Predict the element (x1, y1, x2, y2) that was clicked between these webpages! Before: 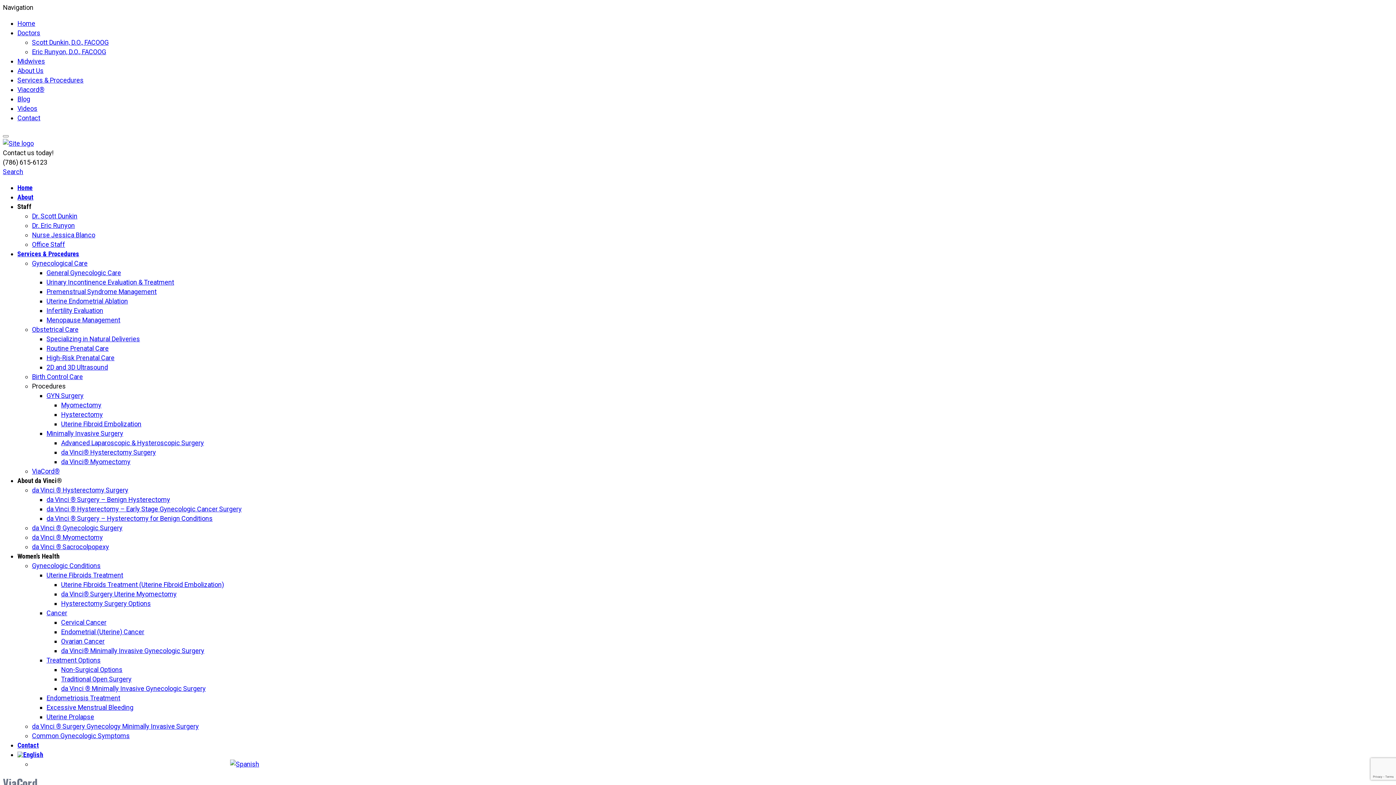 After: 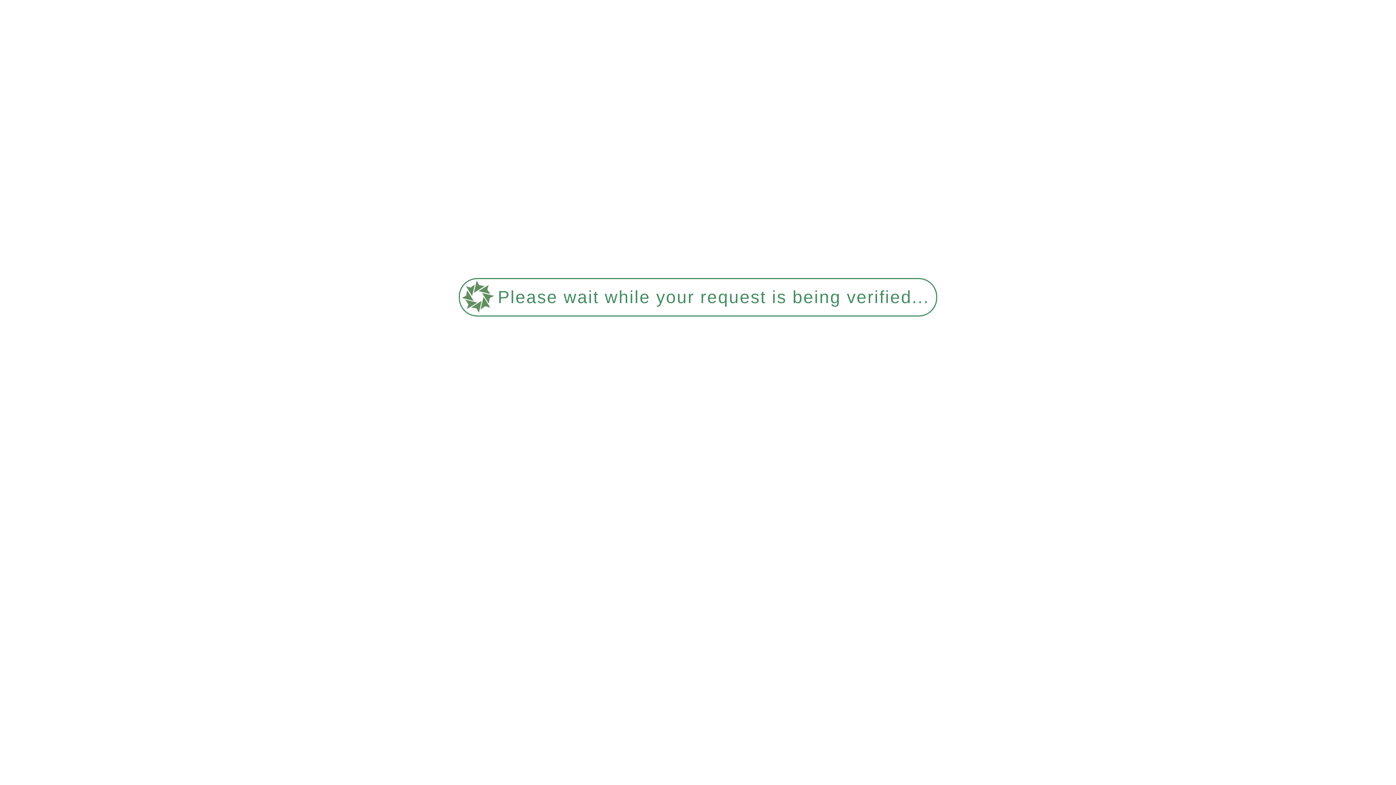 Action: label: Hysterectomy bbox: (61, 410, 102, 418)